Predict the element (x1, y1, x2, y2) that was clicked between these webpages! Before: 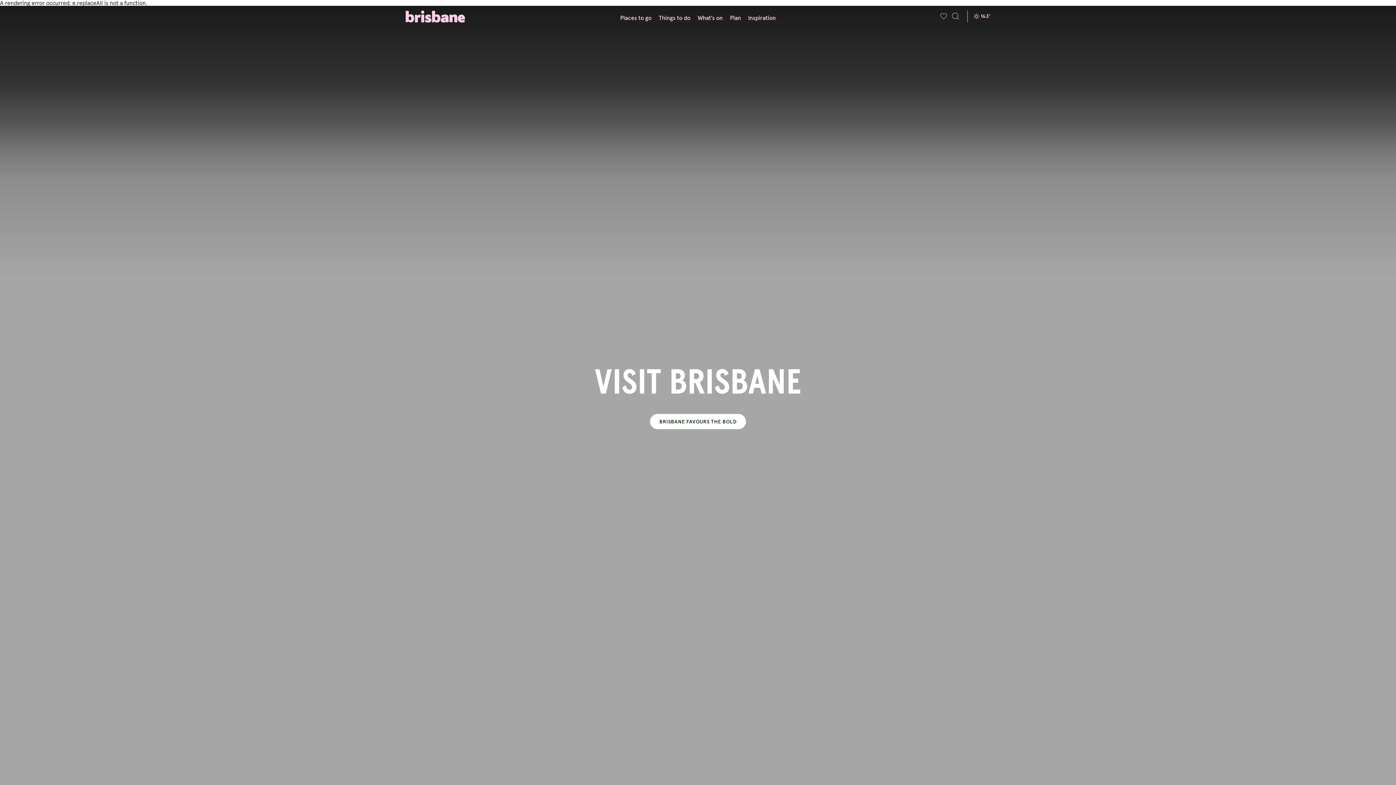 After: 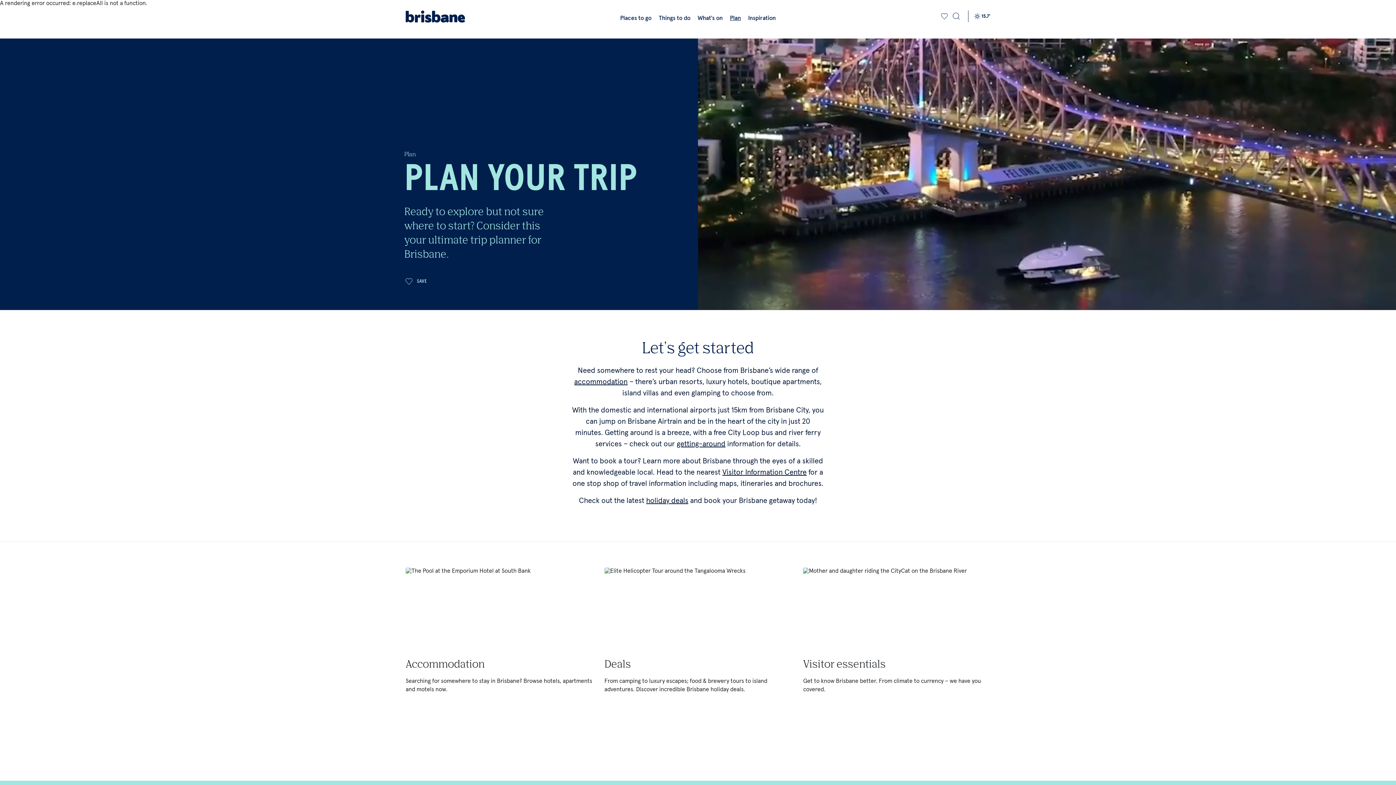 Action: label: Plan bbox: (730, 9, 741, 25)